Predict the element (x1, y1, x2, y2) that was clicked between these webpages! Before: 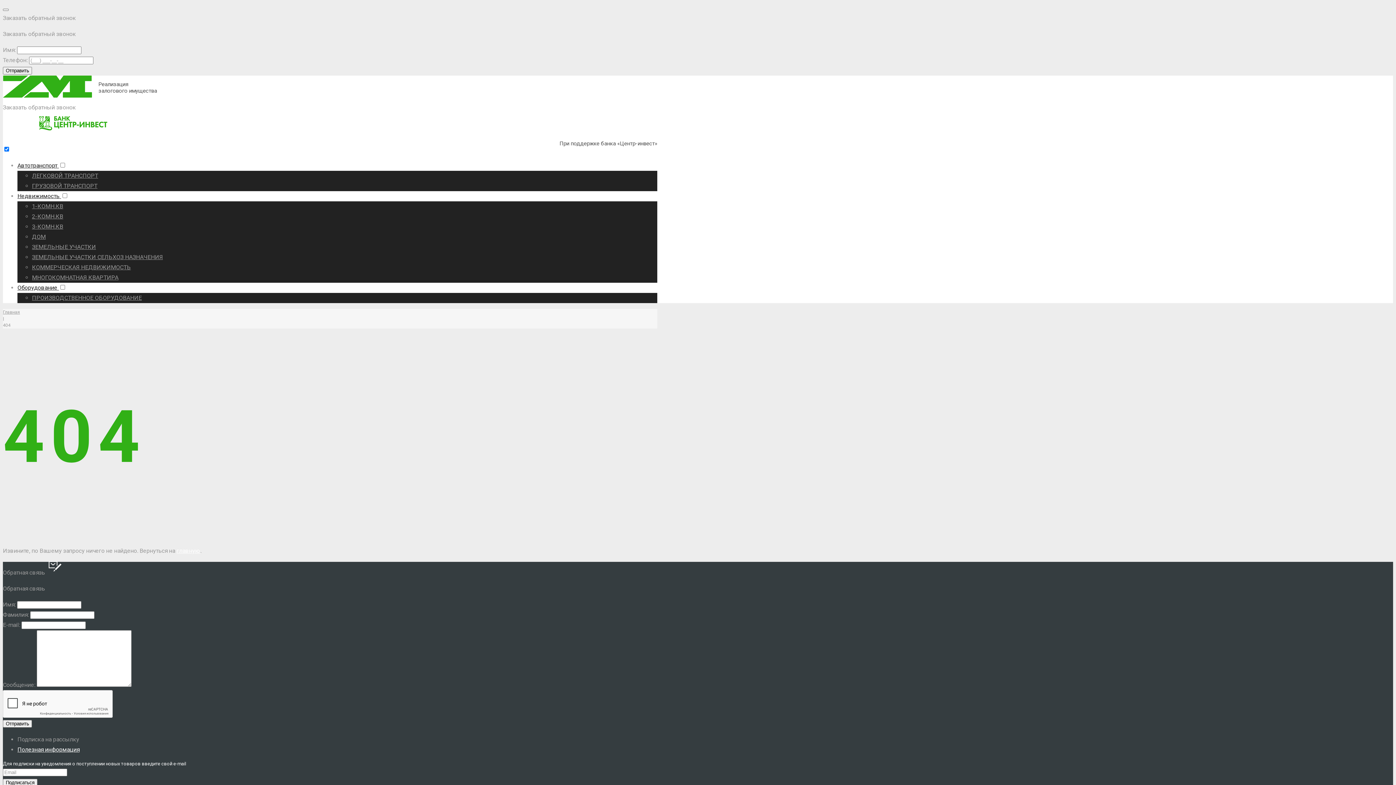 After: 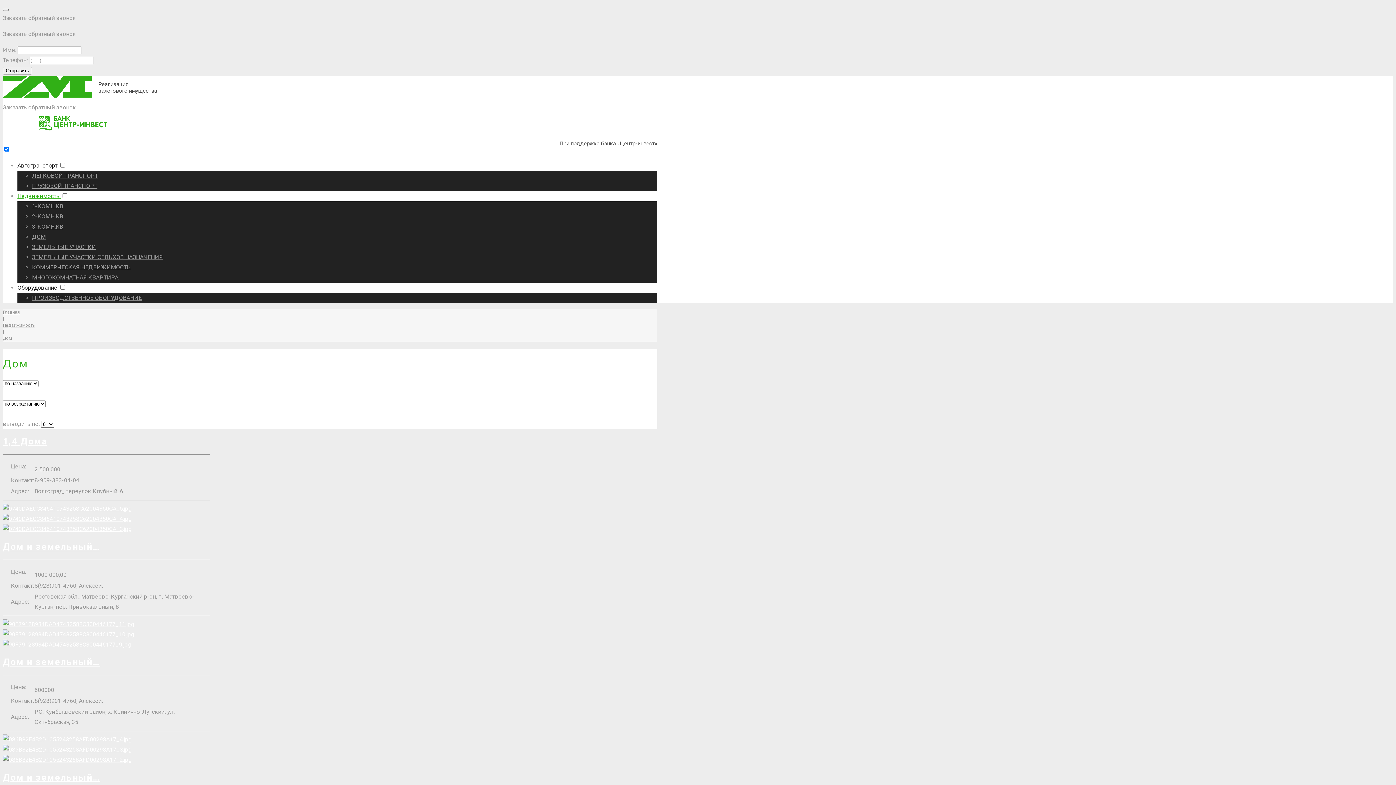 Action: bbox: (32, 233, 45, 240) label: ДОМ